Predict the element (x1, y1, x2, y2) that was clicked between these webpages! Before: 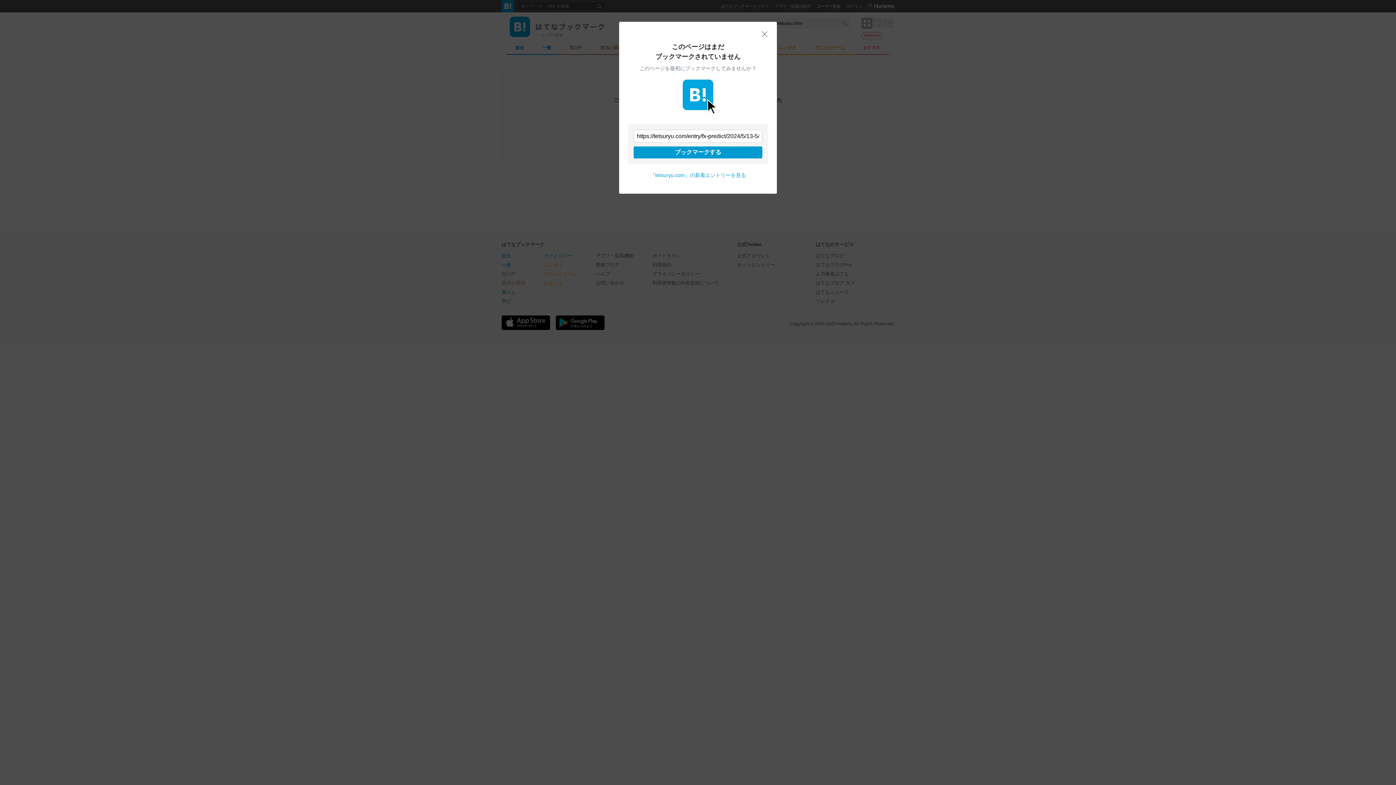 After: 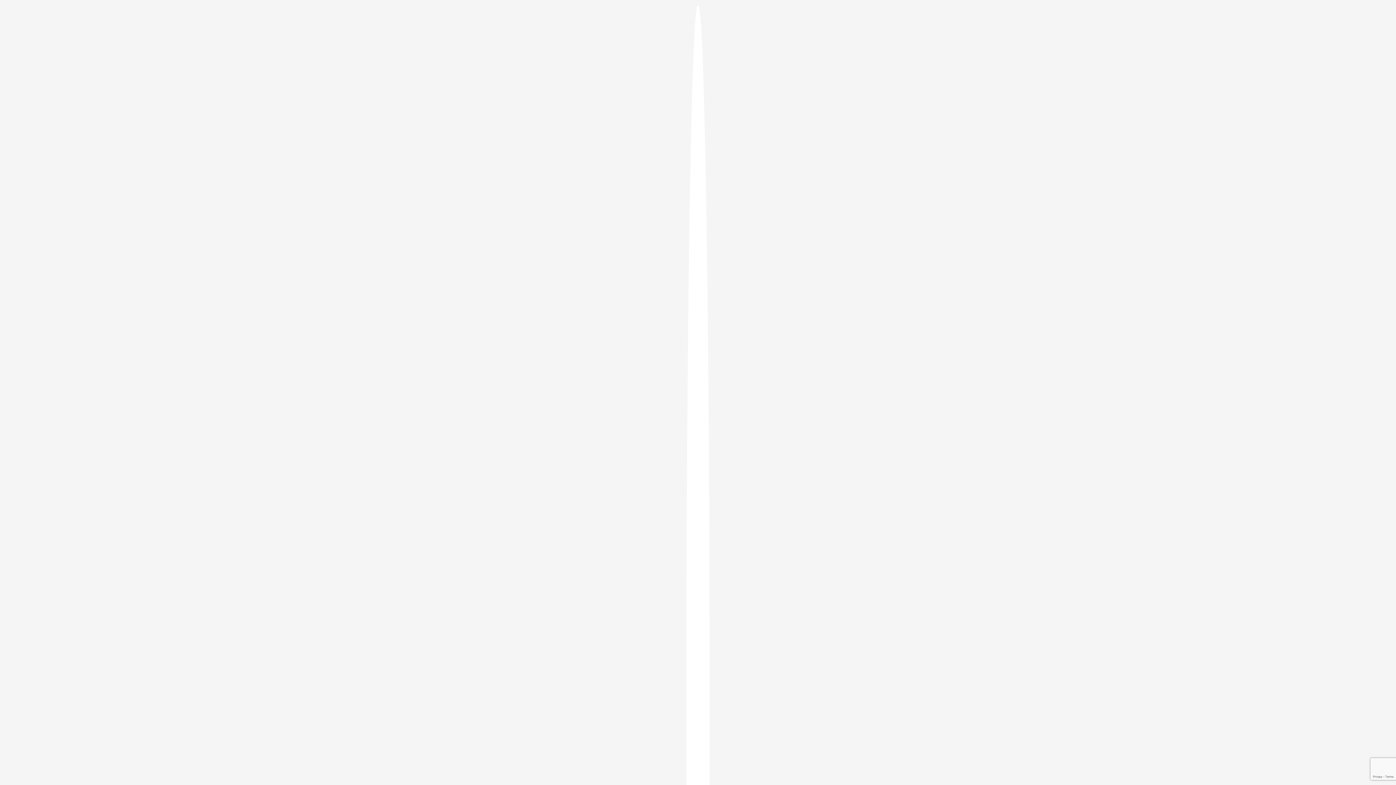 Action: label: ブックマークする bbox: (633, 146, 762, 158)